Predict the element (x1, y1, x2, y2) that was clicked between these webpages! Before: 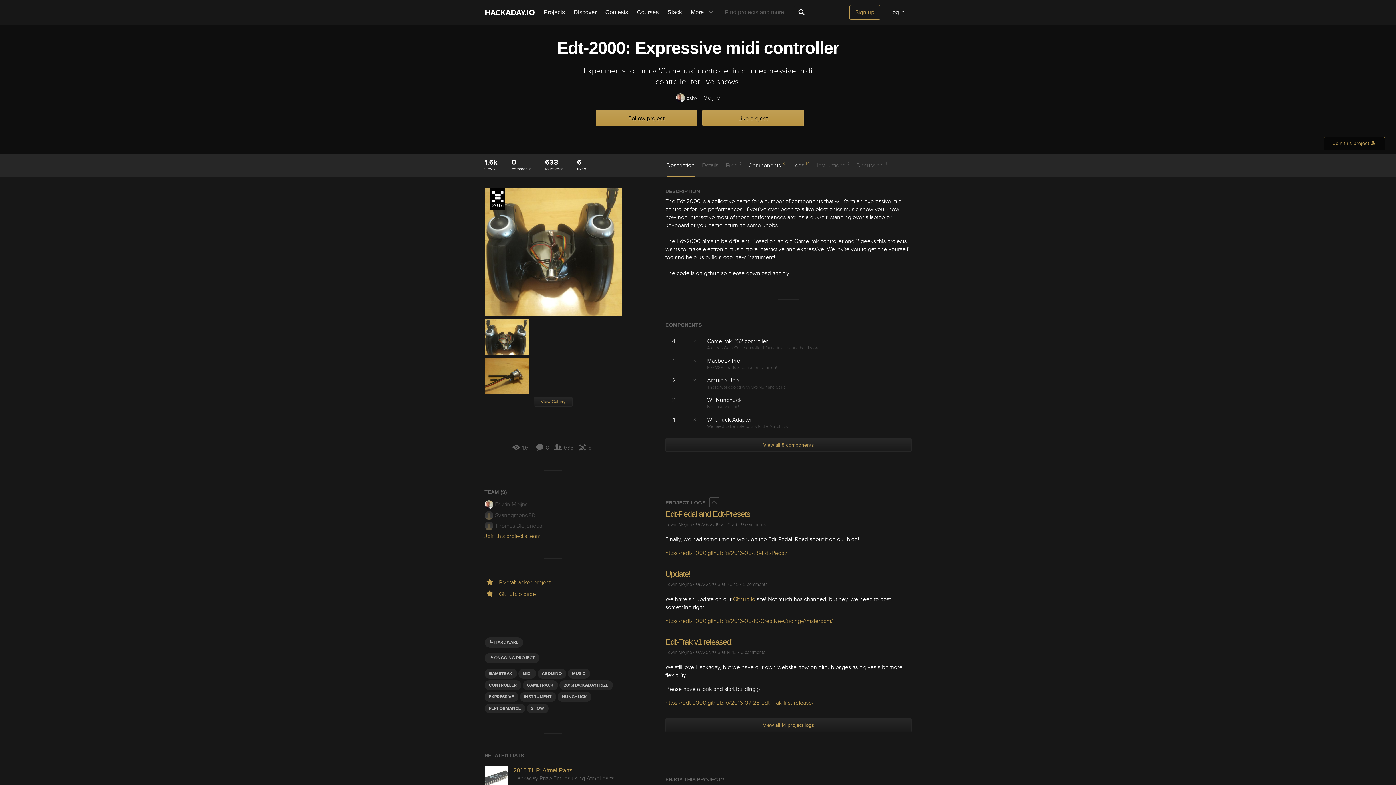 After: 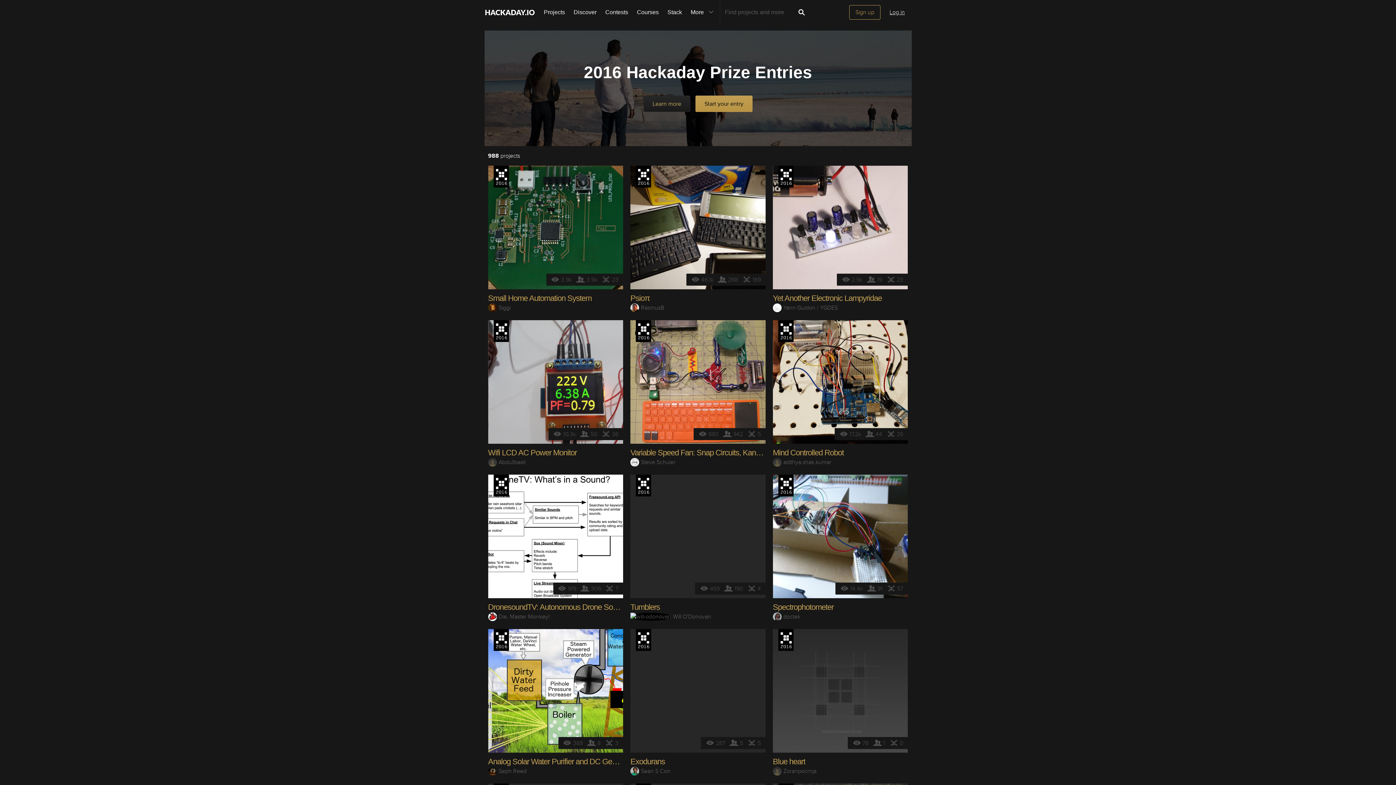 Action: bbox: (490, 188, 505, 209) label: The 2016 Hackaday Prize